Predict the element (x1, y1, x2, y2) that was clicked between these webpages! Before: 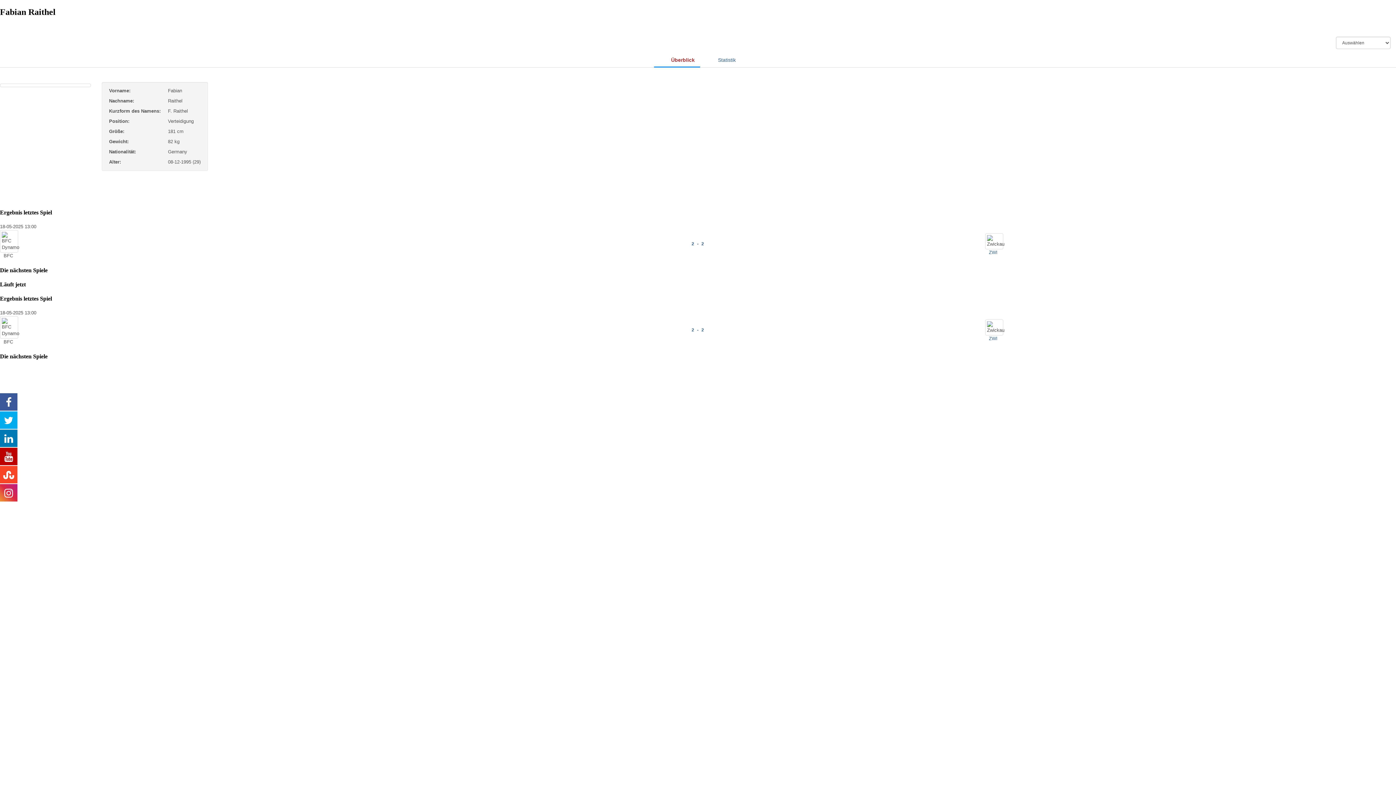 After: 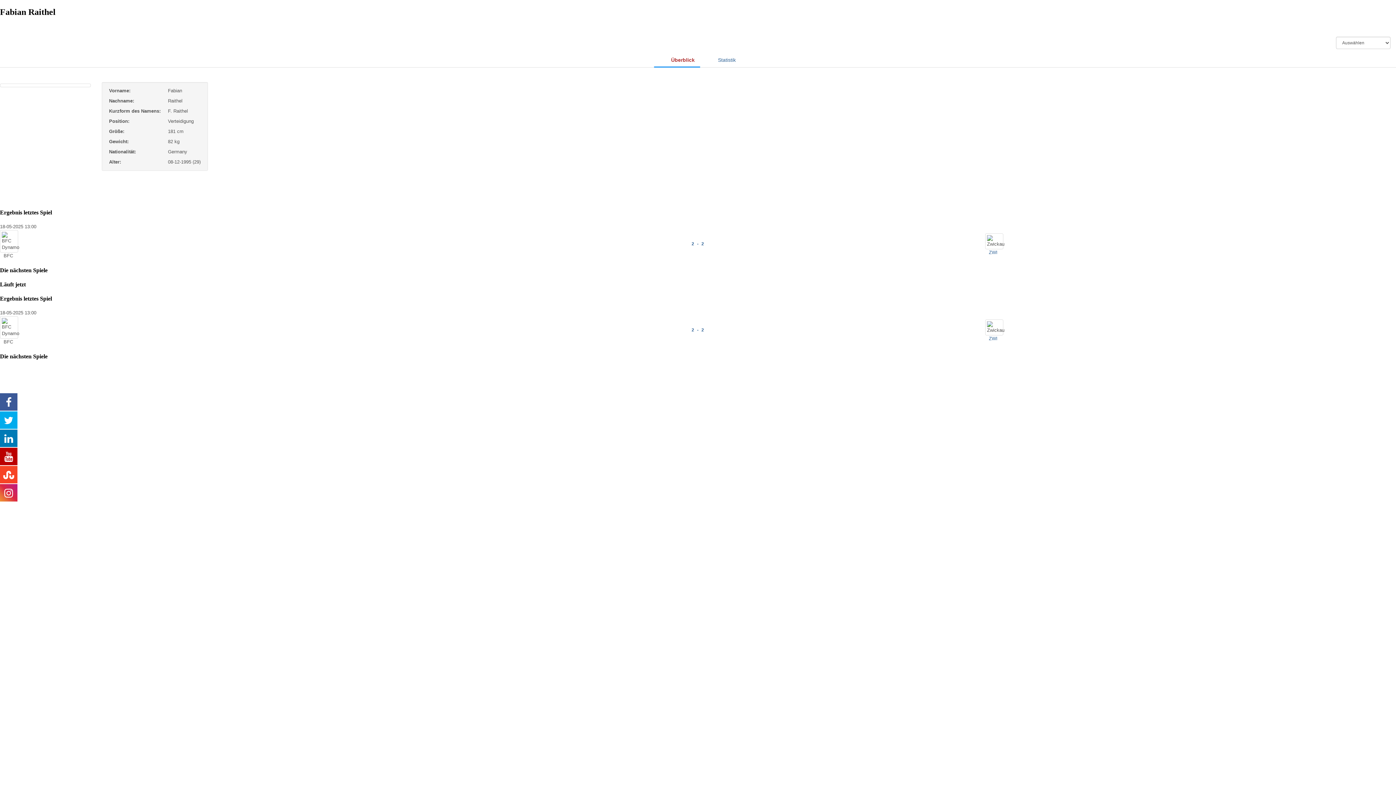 Action: bbox: (0, 465, 17, 483)